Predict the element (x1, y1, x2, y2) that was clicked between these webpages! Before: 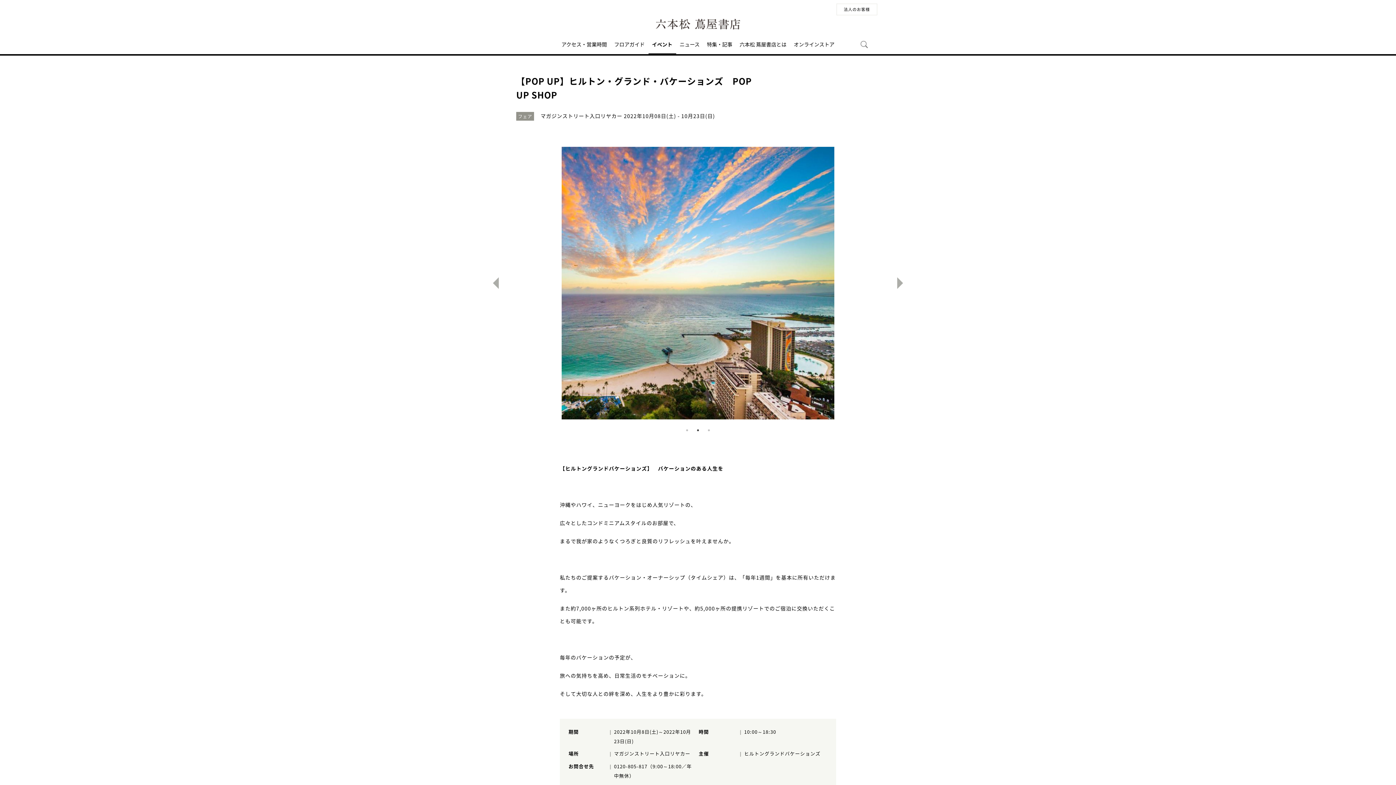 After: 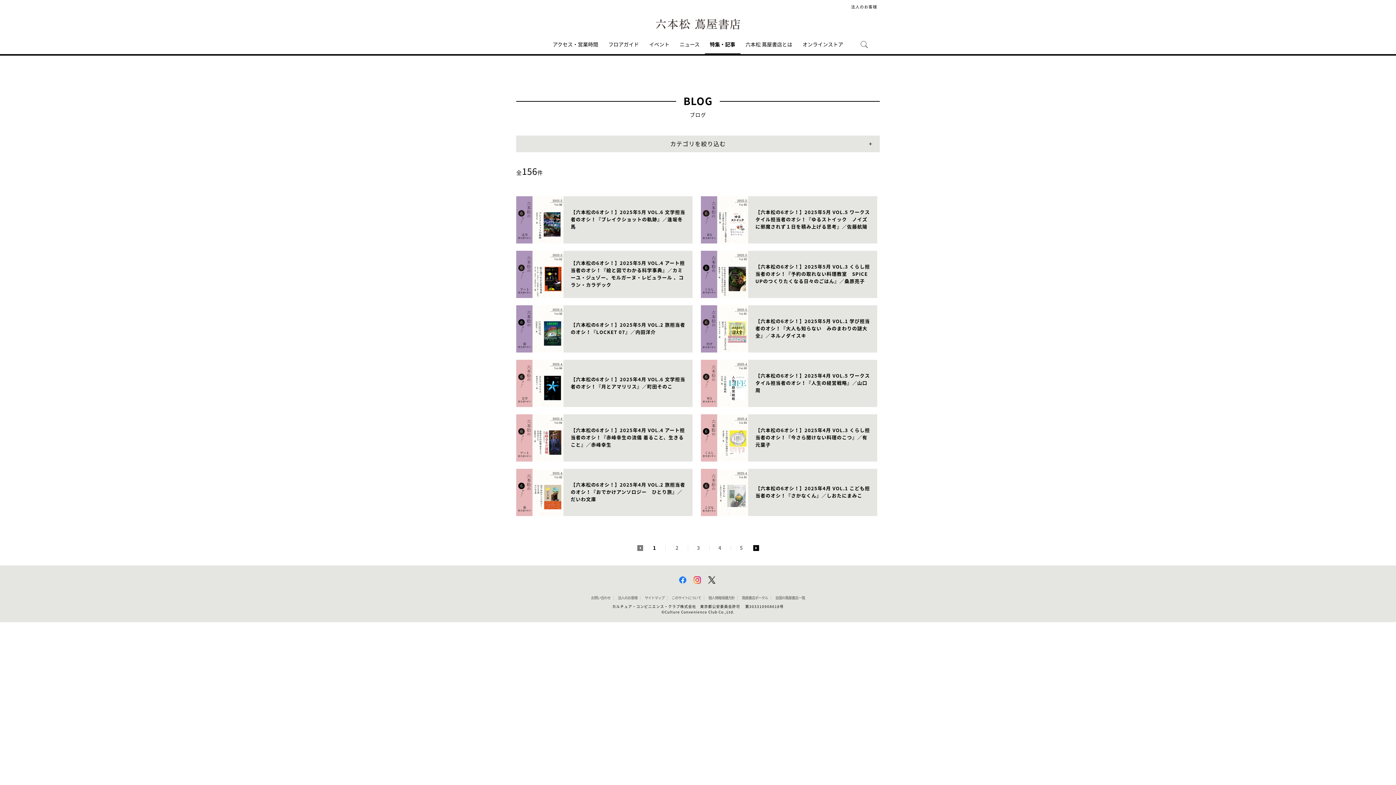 Action: bbox: (703, 33, 736, 54) label: 特集・記事